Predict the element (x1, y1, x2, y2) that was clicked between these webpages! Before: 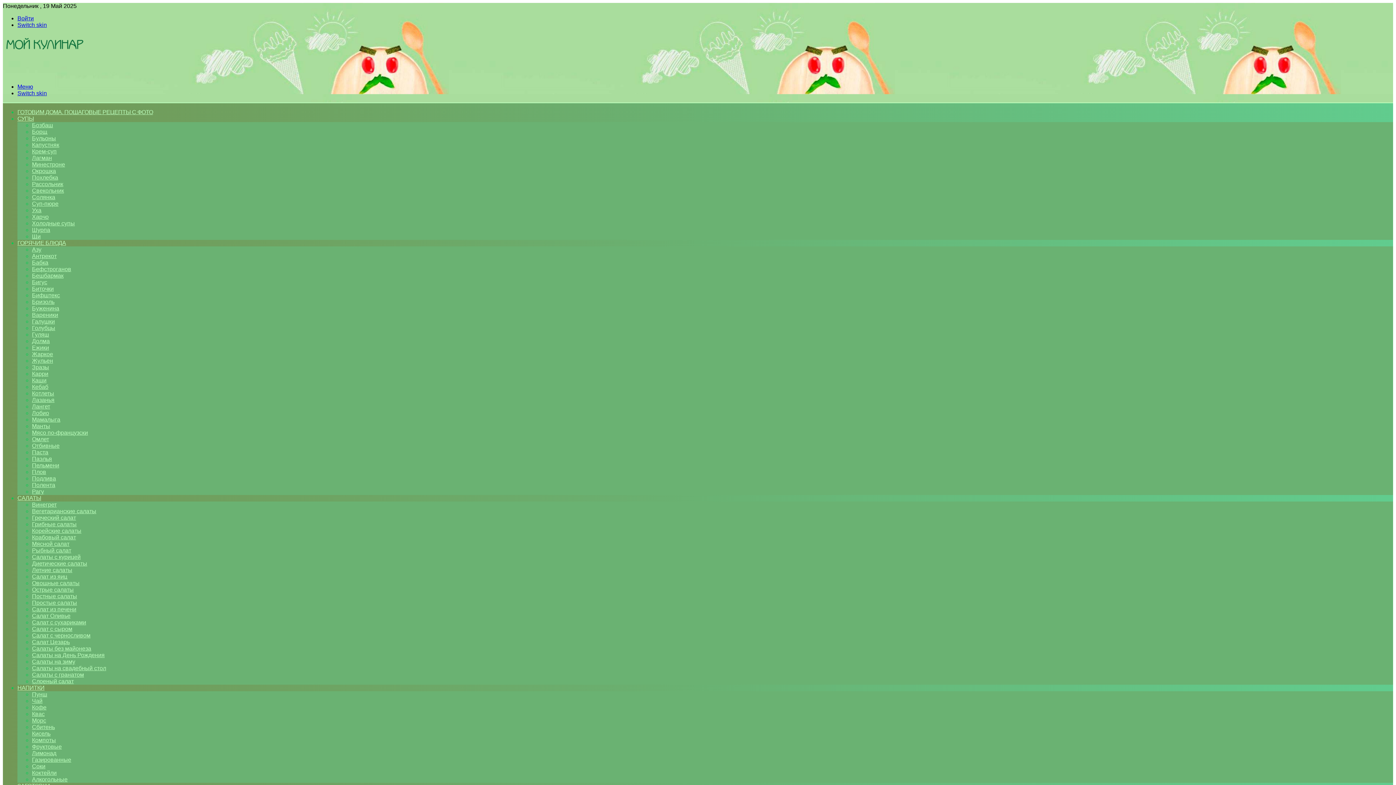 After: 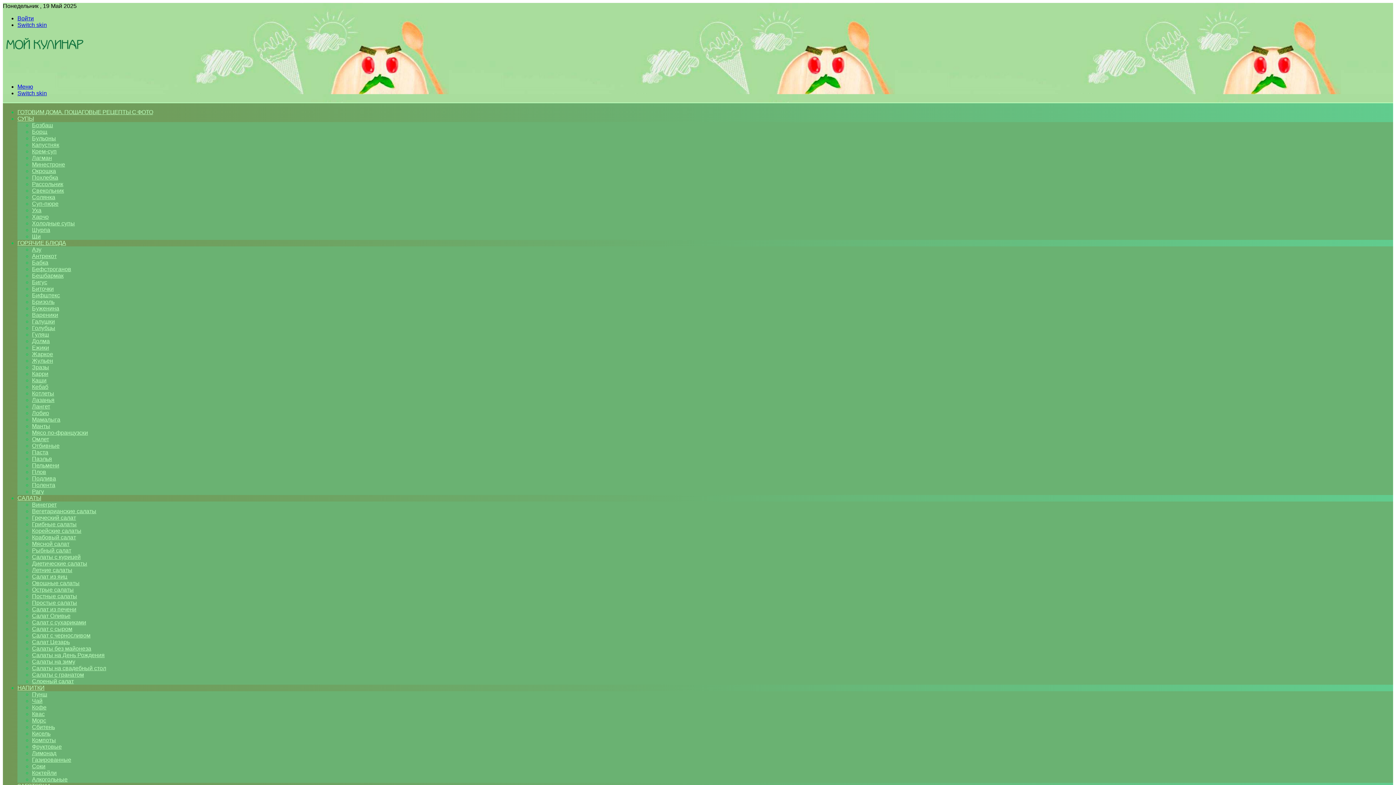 Action: label: Минестроне bbox: (32, 161, 65, 167)